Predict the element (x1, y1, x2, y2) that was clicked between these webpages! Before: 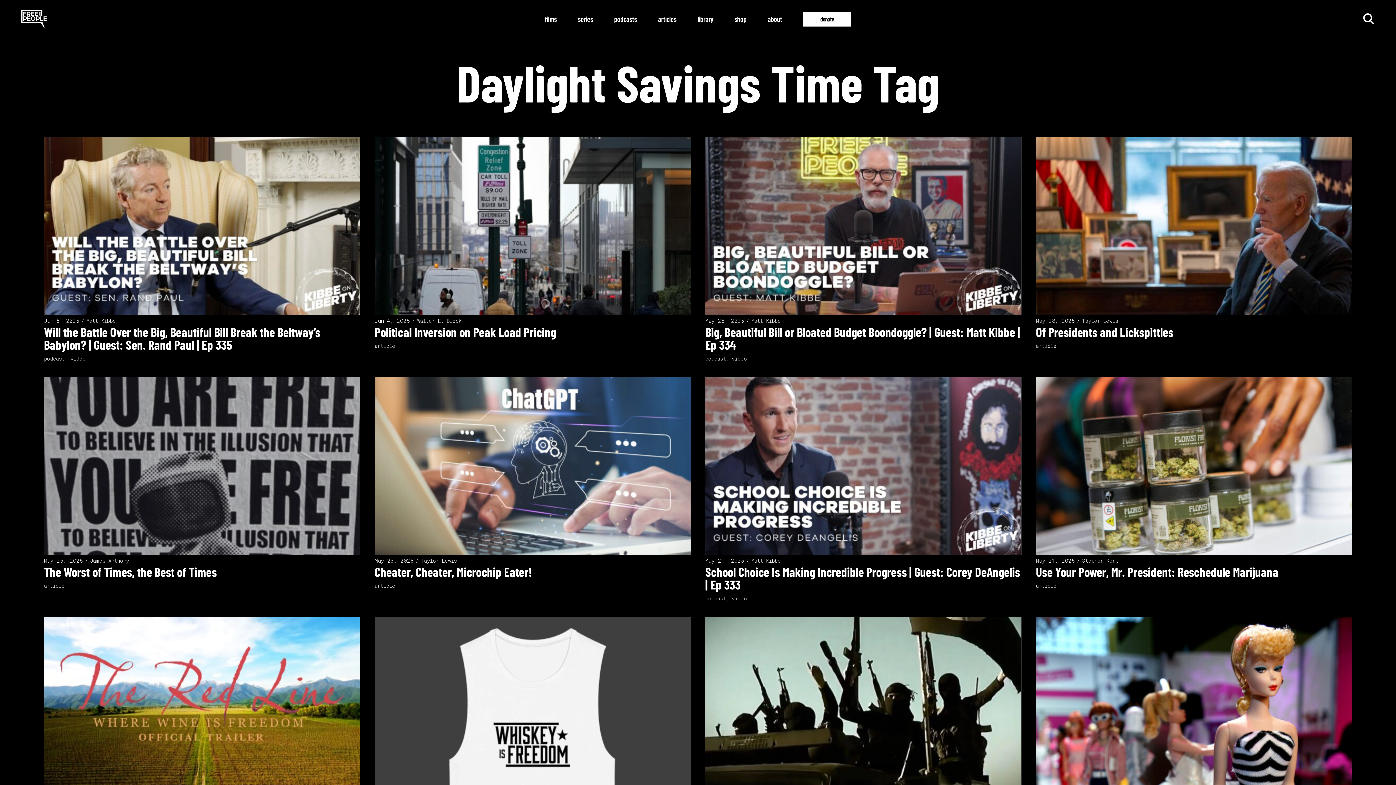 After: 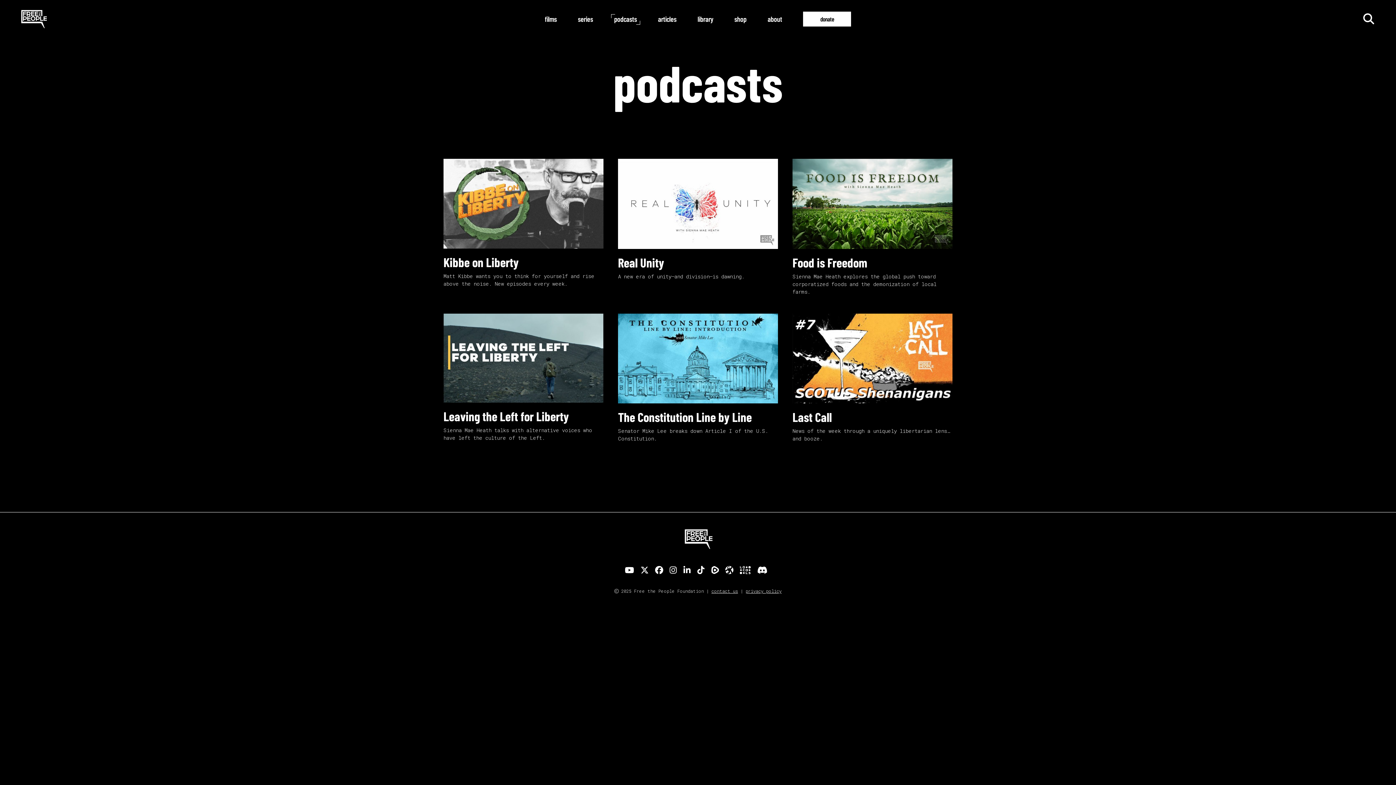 Action: label: podcasts bbox: (603, 0, 647, 37)